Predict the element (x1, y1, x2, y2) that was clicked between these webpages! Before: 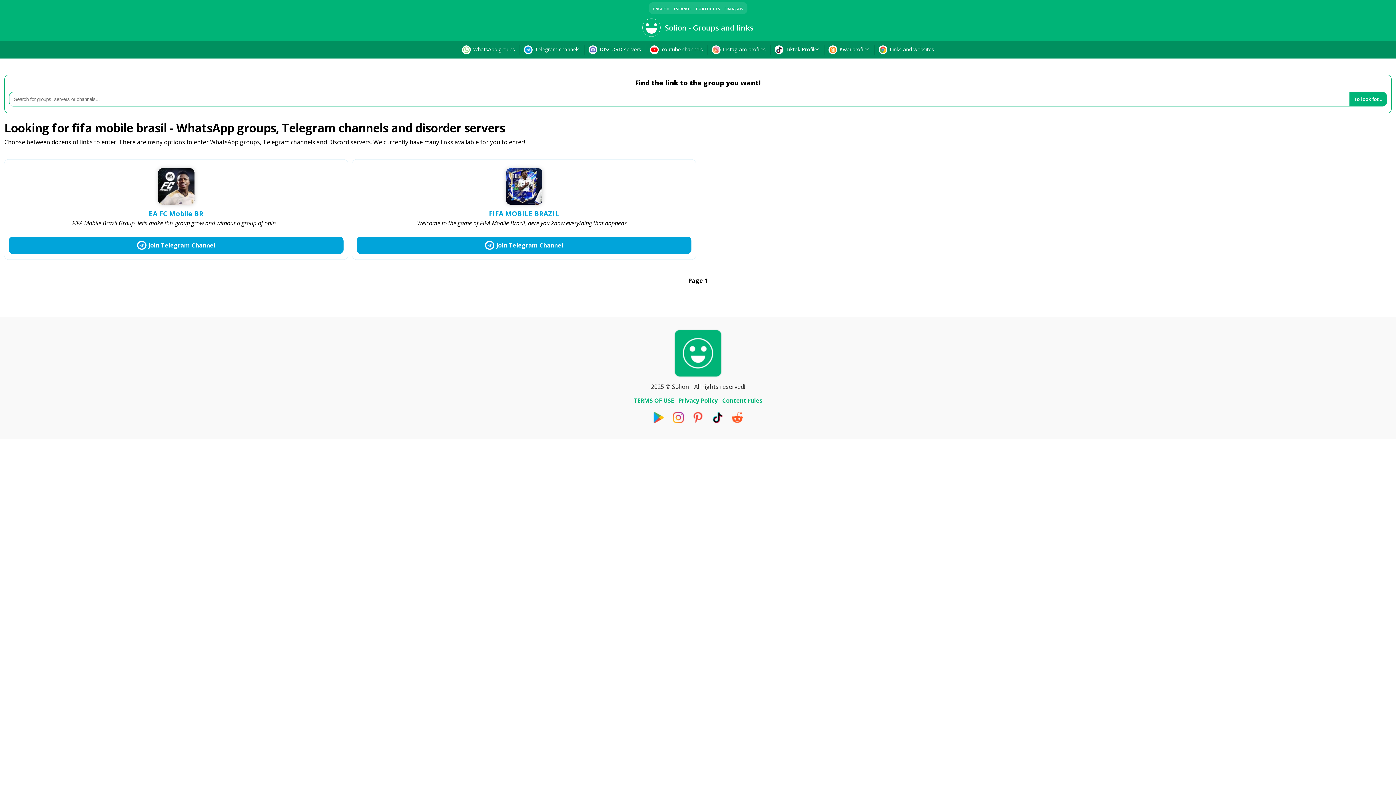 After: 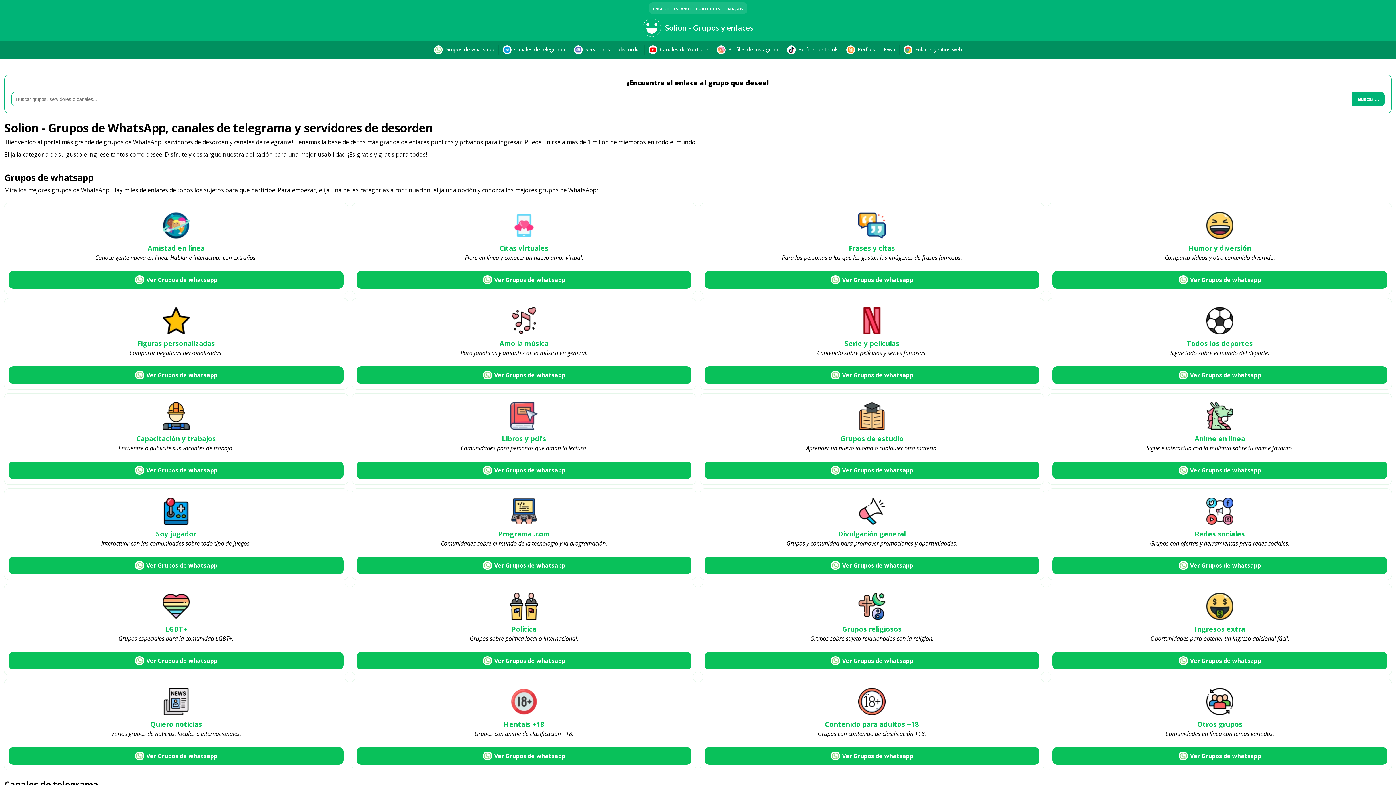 Action: label: ESPAÑOL bbox: (674, 6, 691, 11)